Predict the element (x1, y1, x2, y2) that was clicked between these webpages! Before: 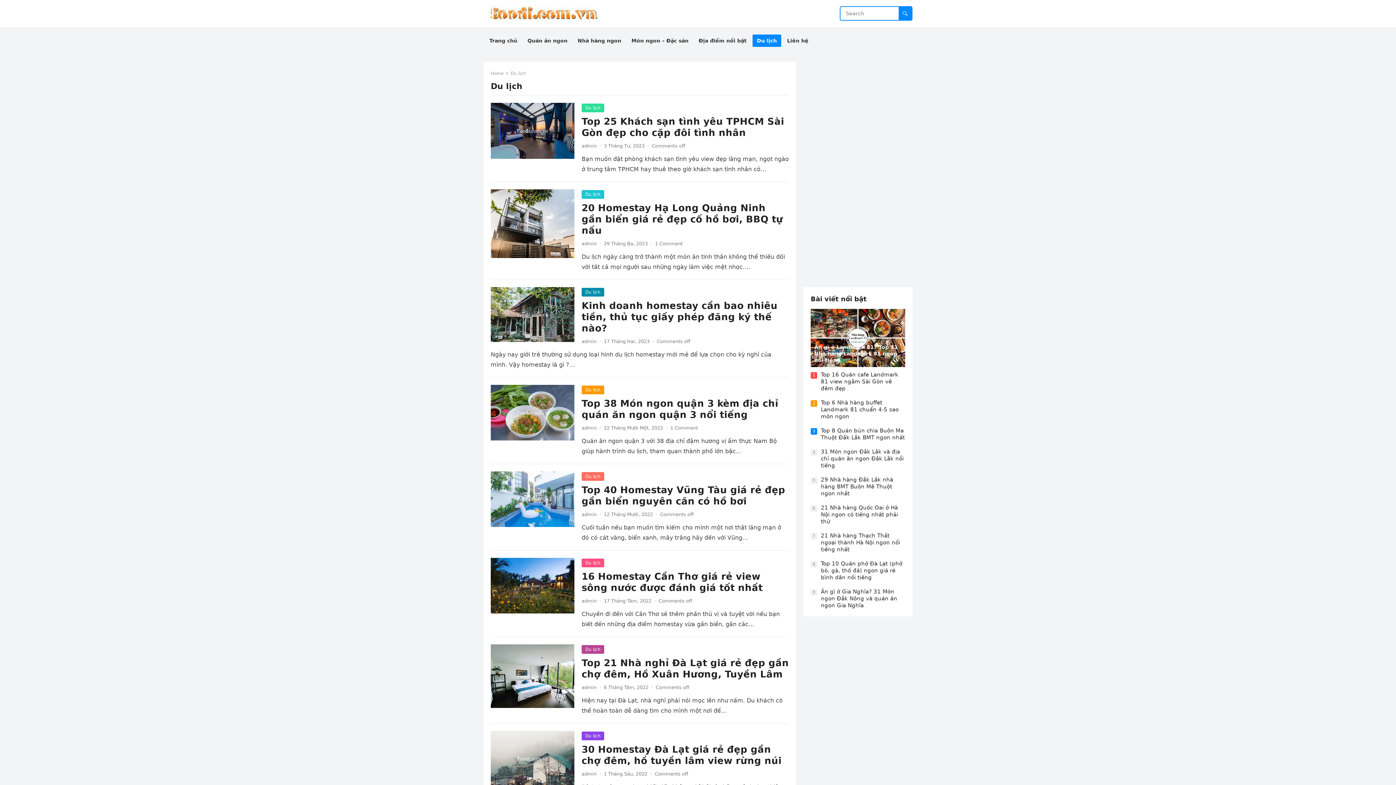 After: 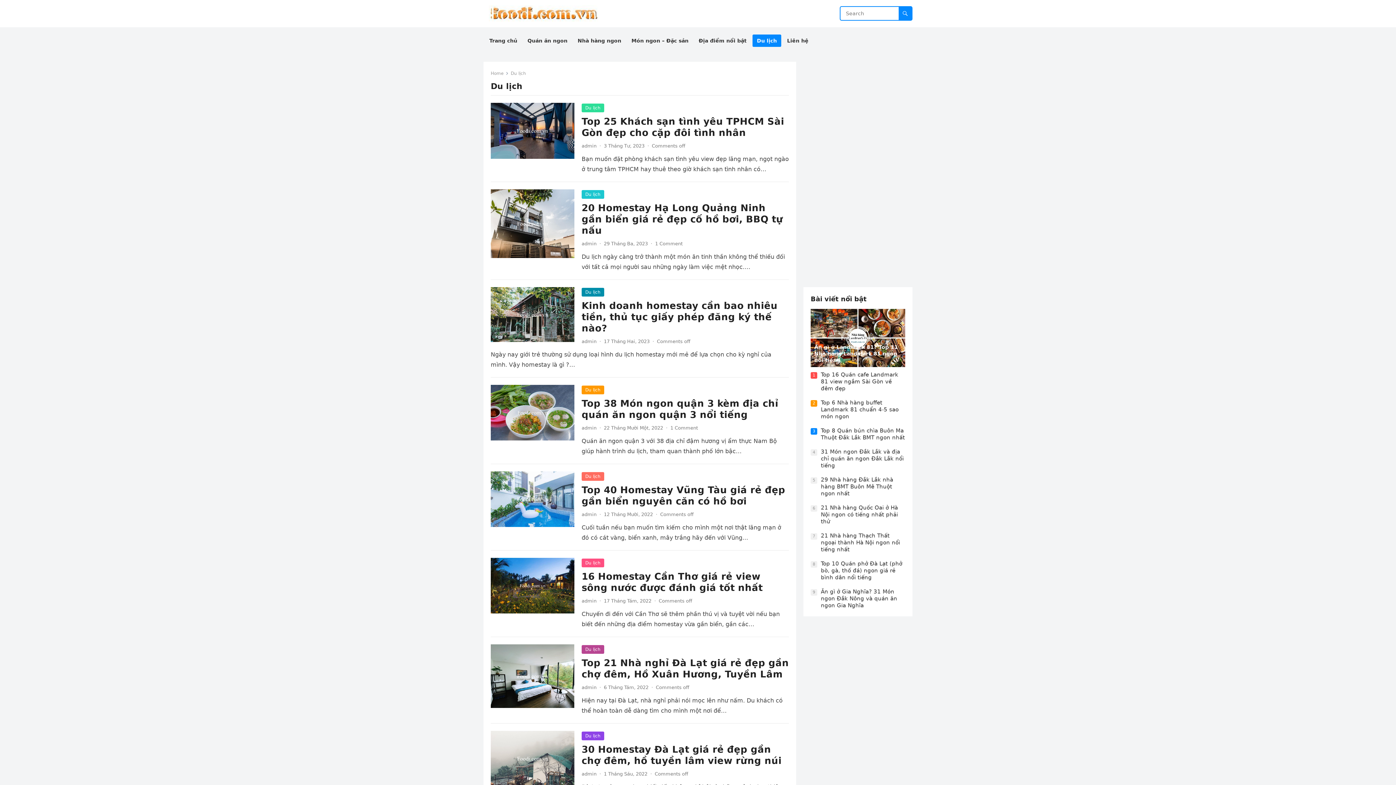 Action: bbox: (581, 103, 604, 112) label: Du lịch